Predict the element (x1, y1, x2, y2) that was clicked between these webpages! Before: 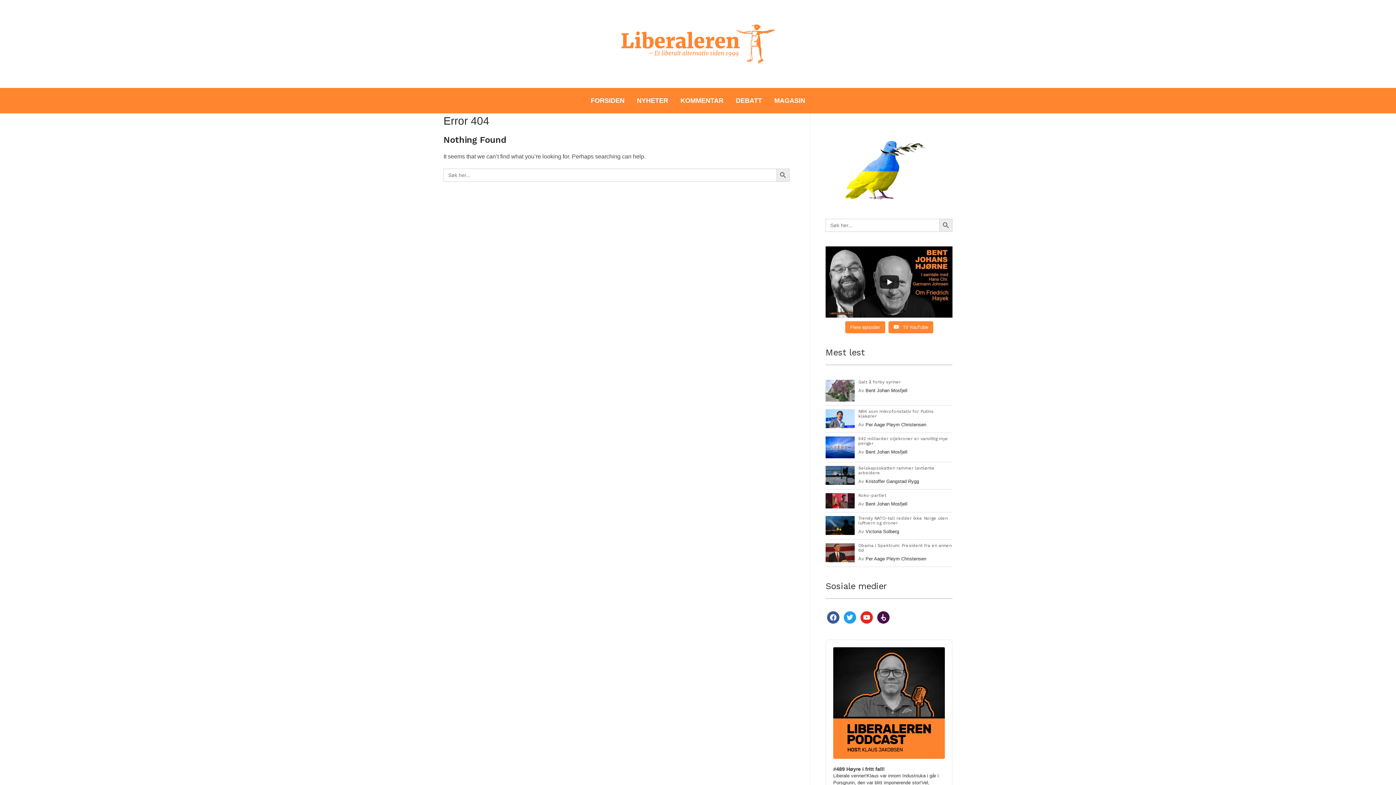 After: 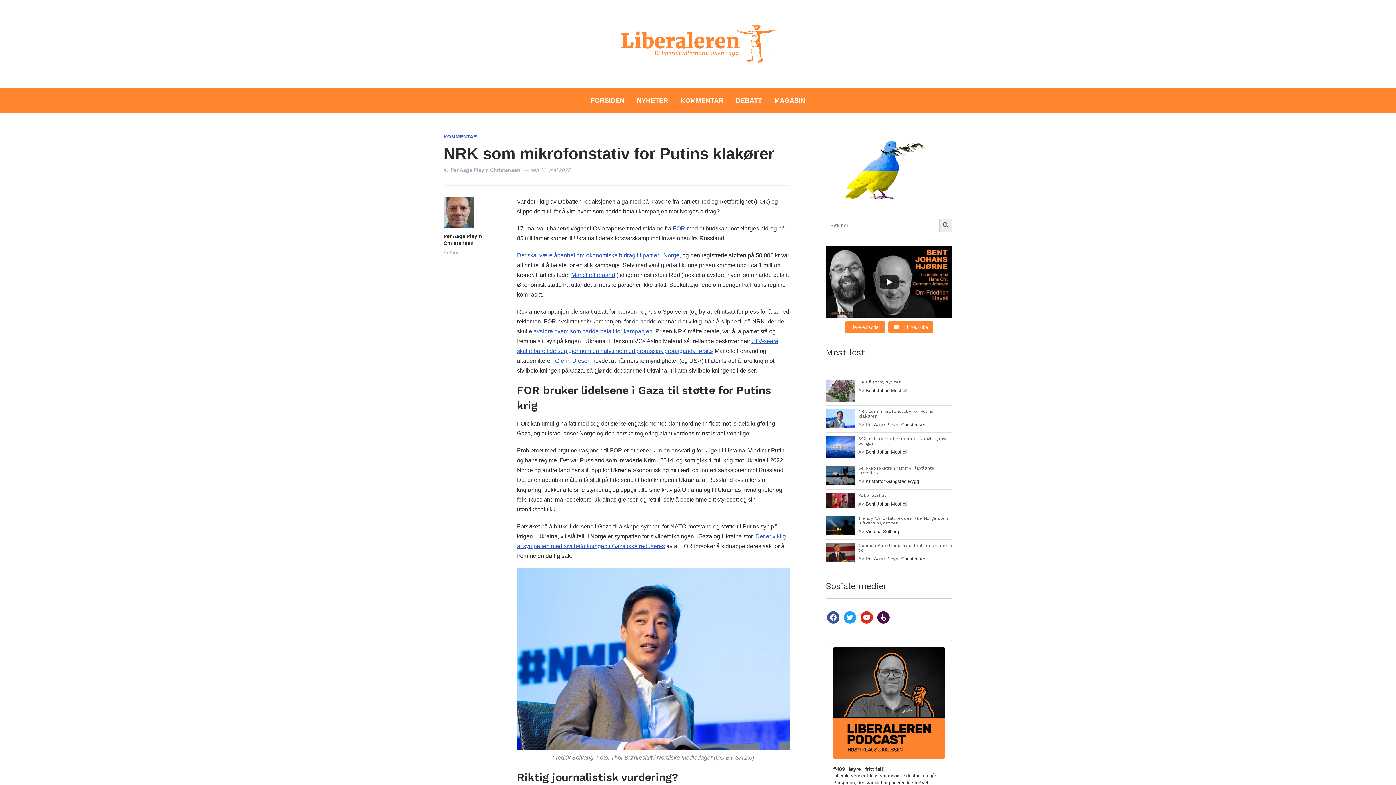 Action: bbox: (825, 411, 858, 417)